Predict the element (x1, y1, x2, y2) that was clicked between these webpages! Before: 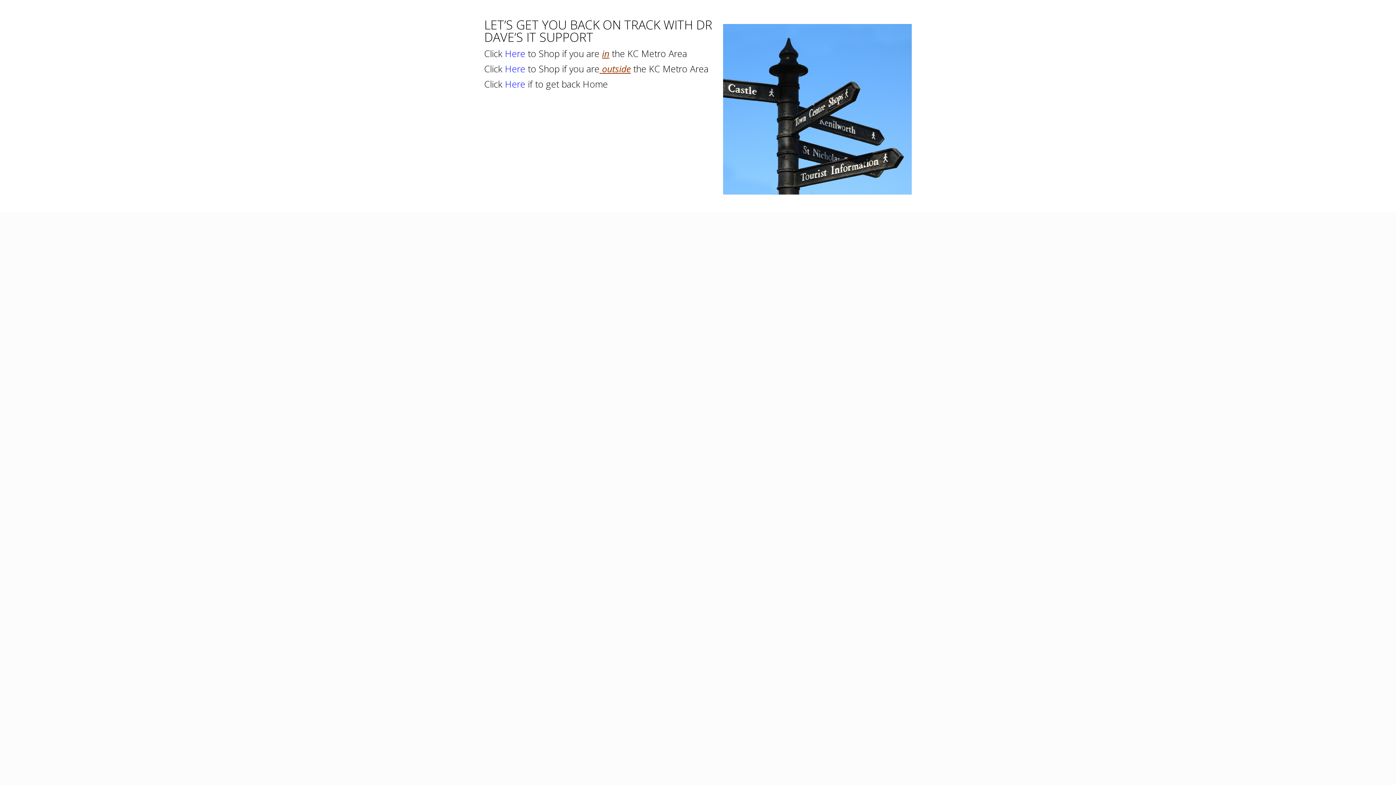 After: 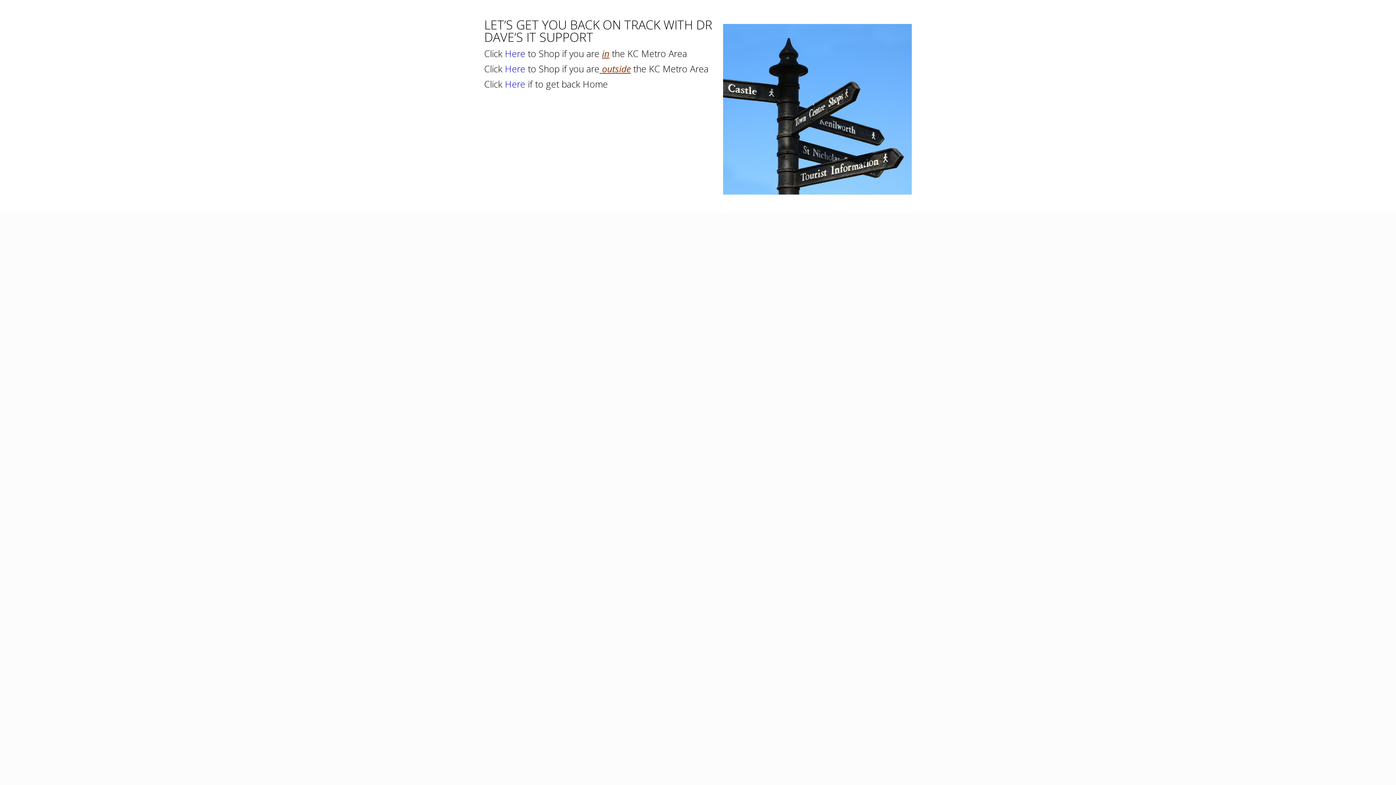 Action: bbox: (505, 62, 525, 74) label: Here